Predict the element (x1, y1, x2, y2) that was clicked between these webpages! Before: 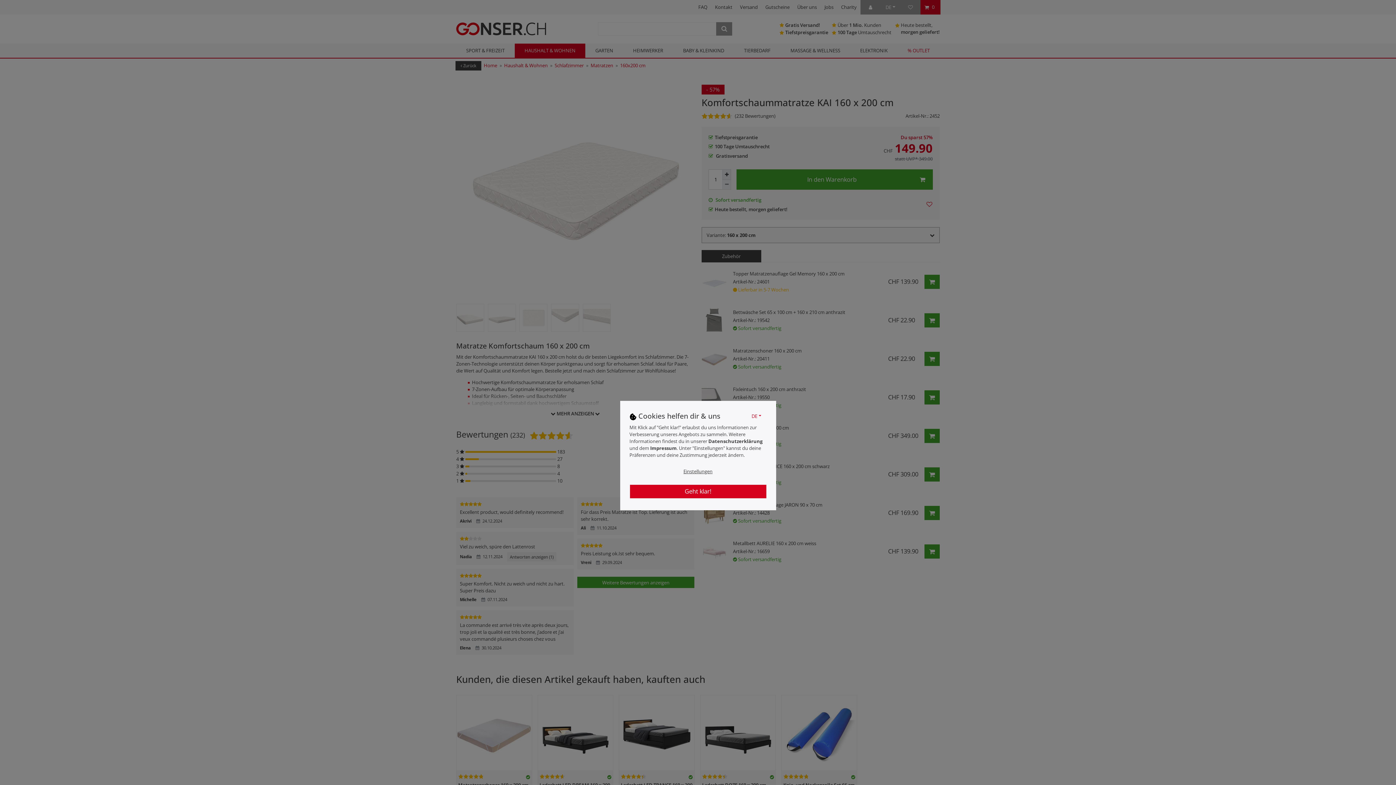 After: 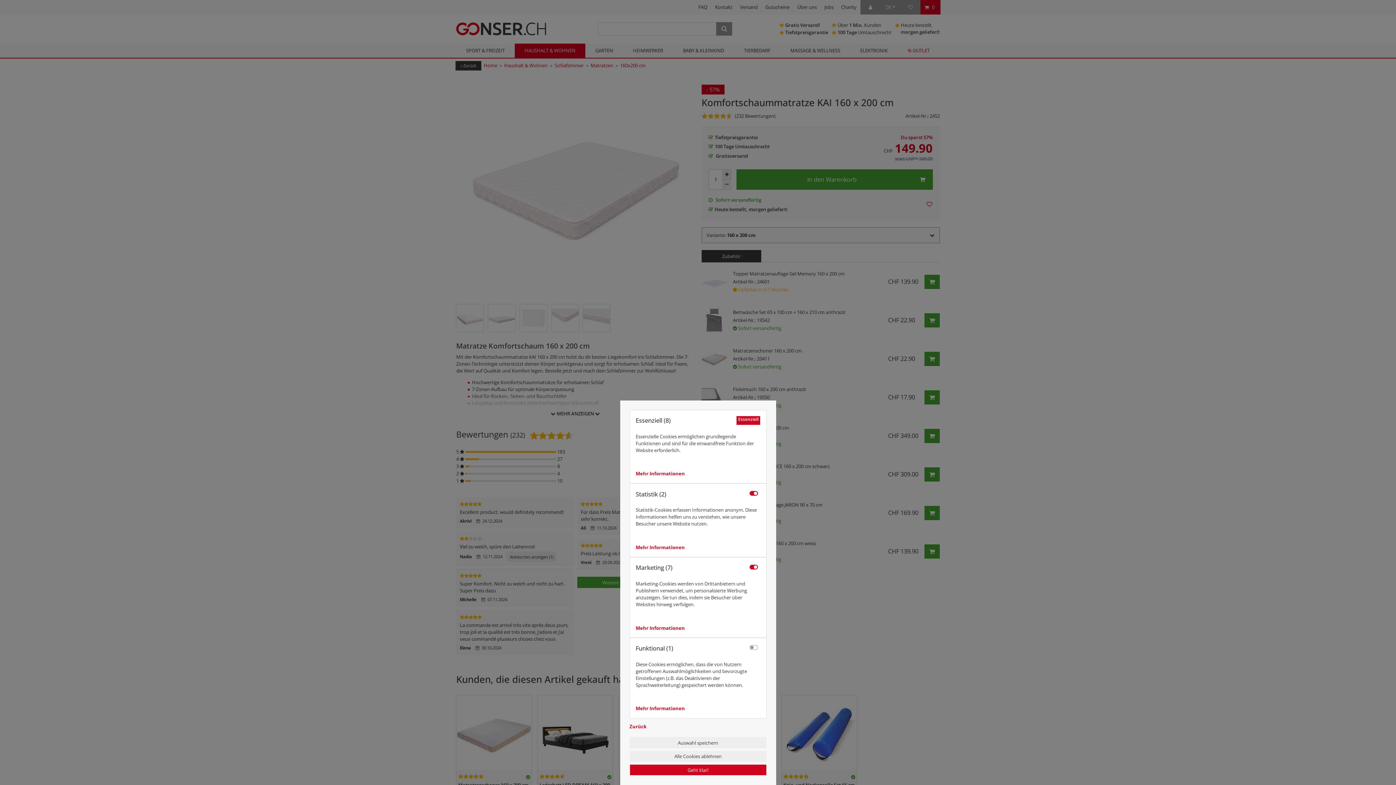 Action: label: Einstellungen bbox: (683, 468, 712, 475)